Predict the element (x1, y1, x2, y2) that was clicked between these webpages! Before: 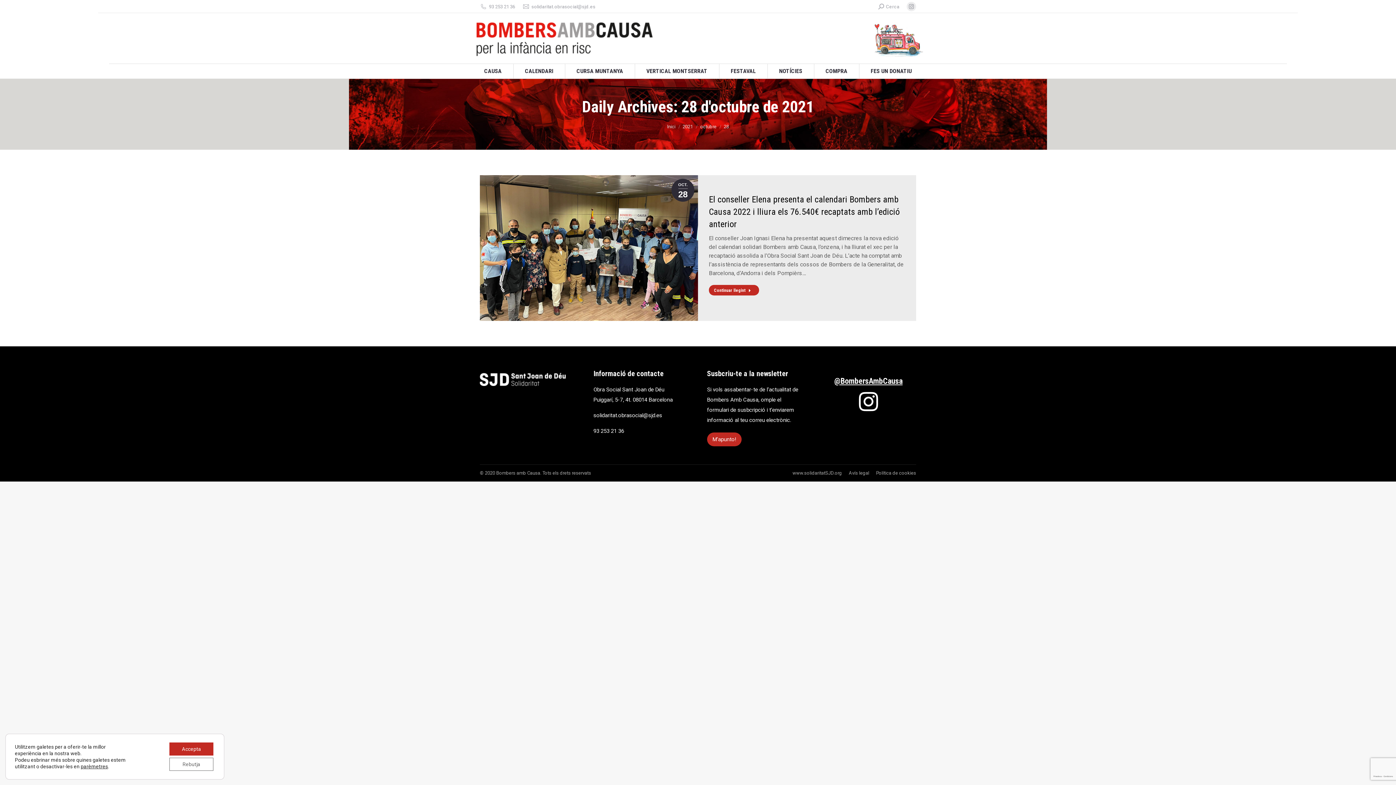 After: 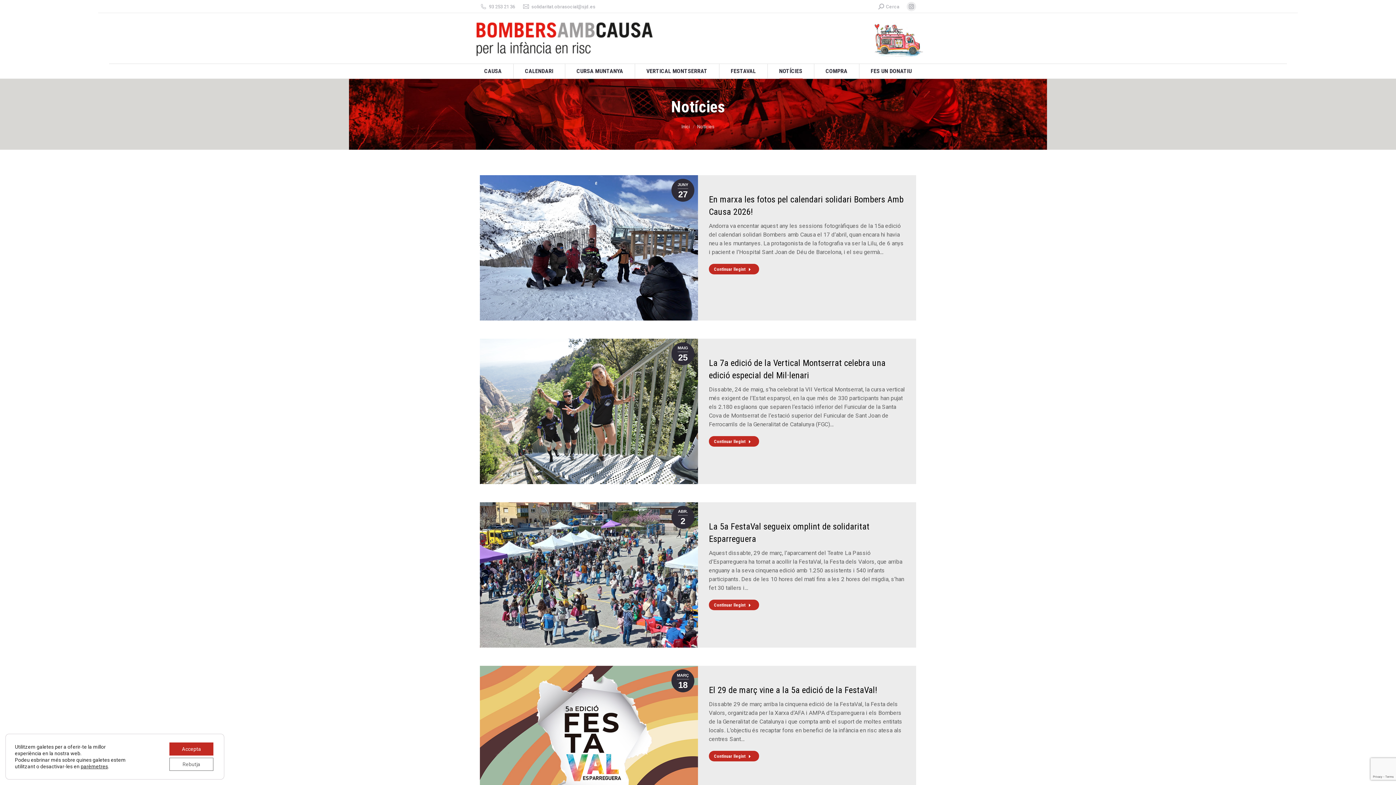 Action: bbox: (767, 64, 814, 78) label: NOTÍCIES